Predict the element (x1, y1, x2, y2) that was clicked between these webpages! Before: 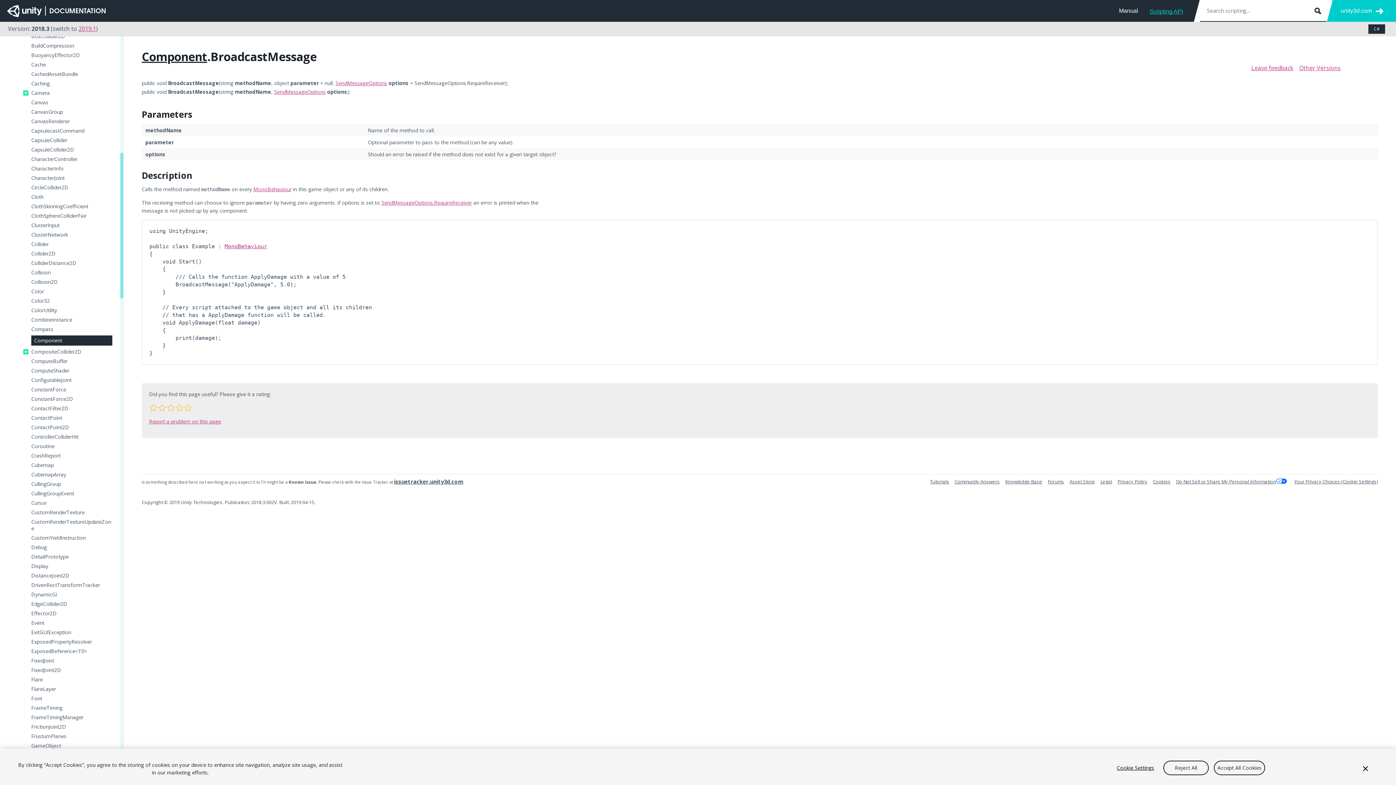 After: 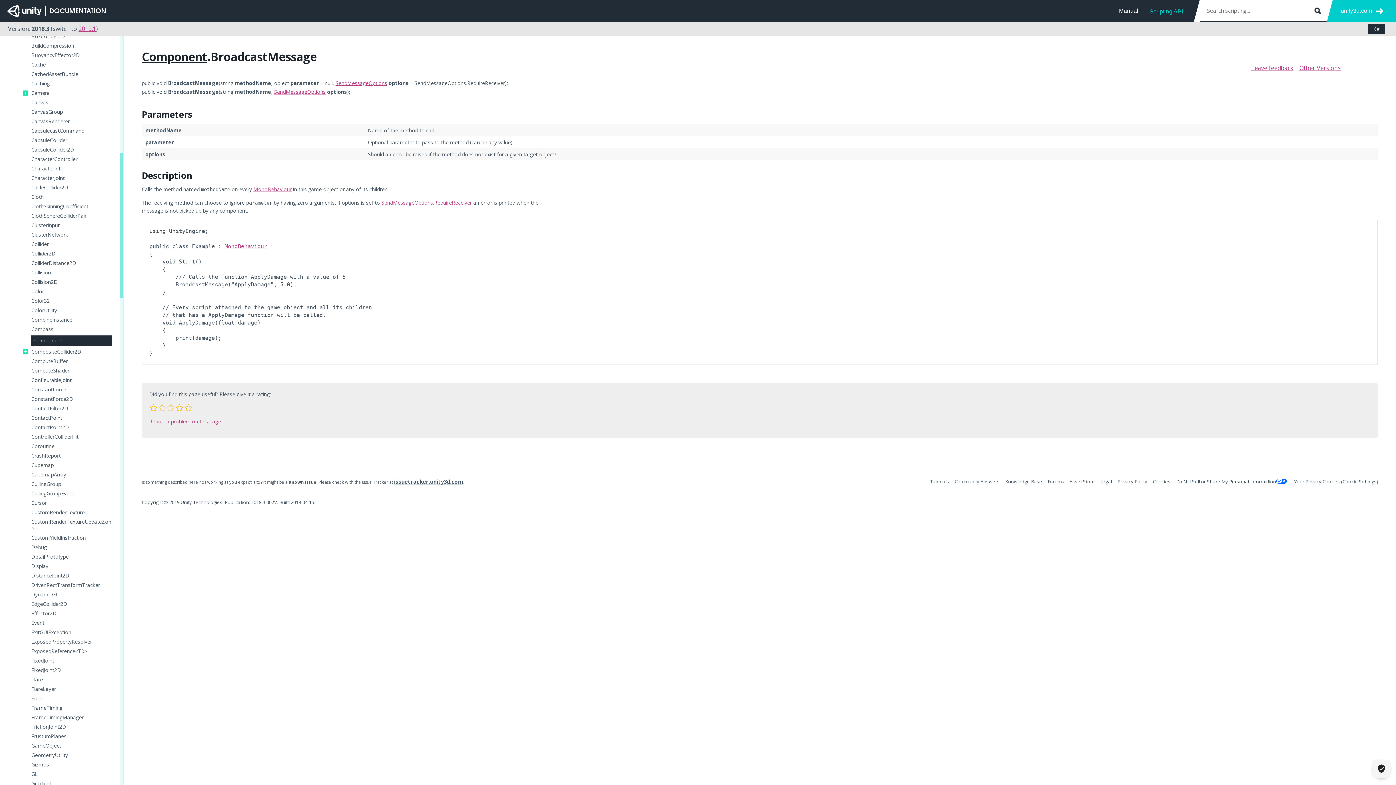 Action: label: Close bbox: (1361, 761, 1370, 777)